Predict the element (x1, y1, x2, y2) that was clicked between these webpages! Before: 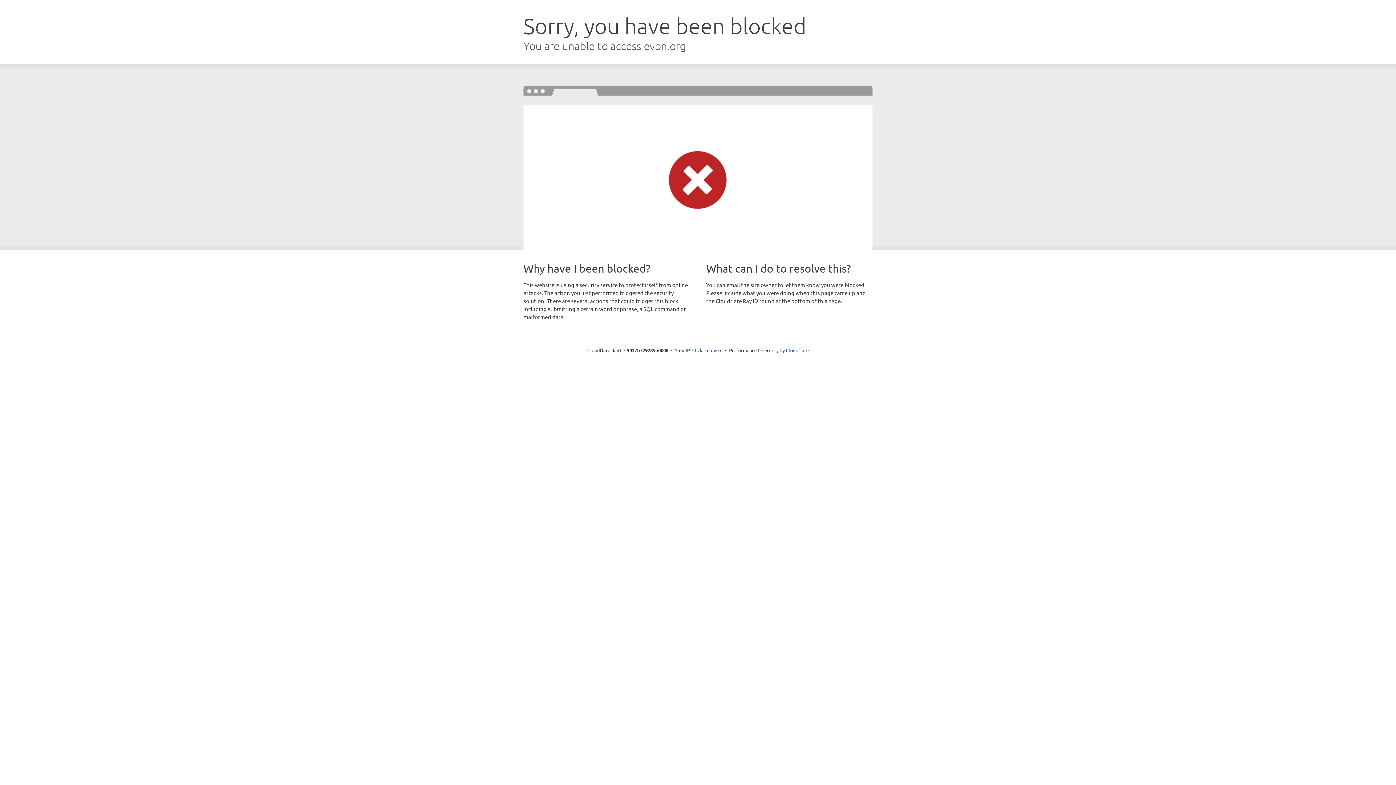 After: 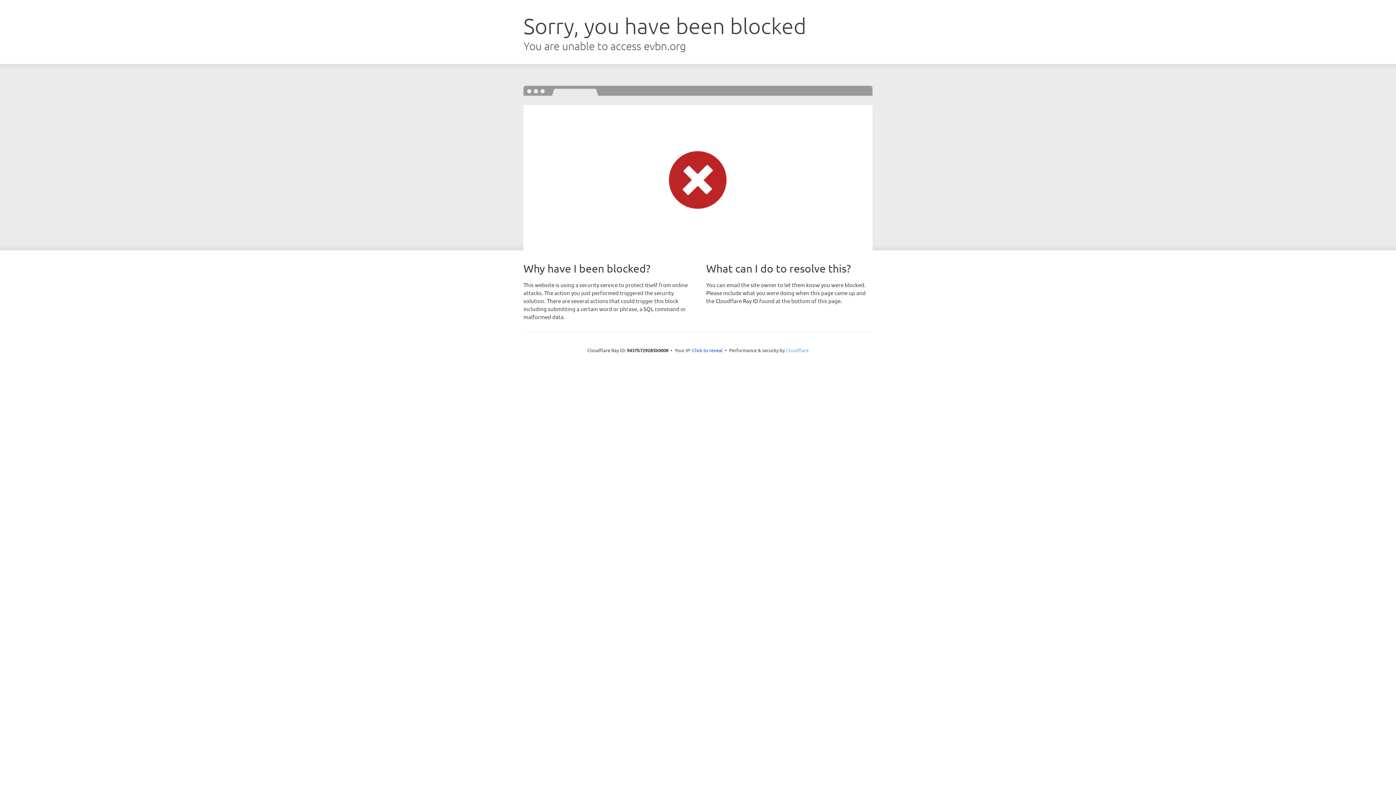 Action: label: Cloudflare bbox: (786, 347, 808, 353)